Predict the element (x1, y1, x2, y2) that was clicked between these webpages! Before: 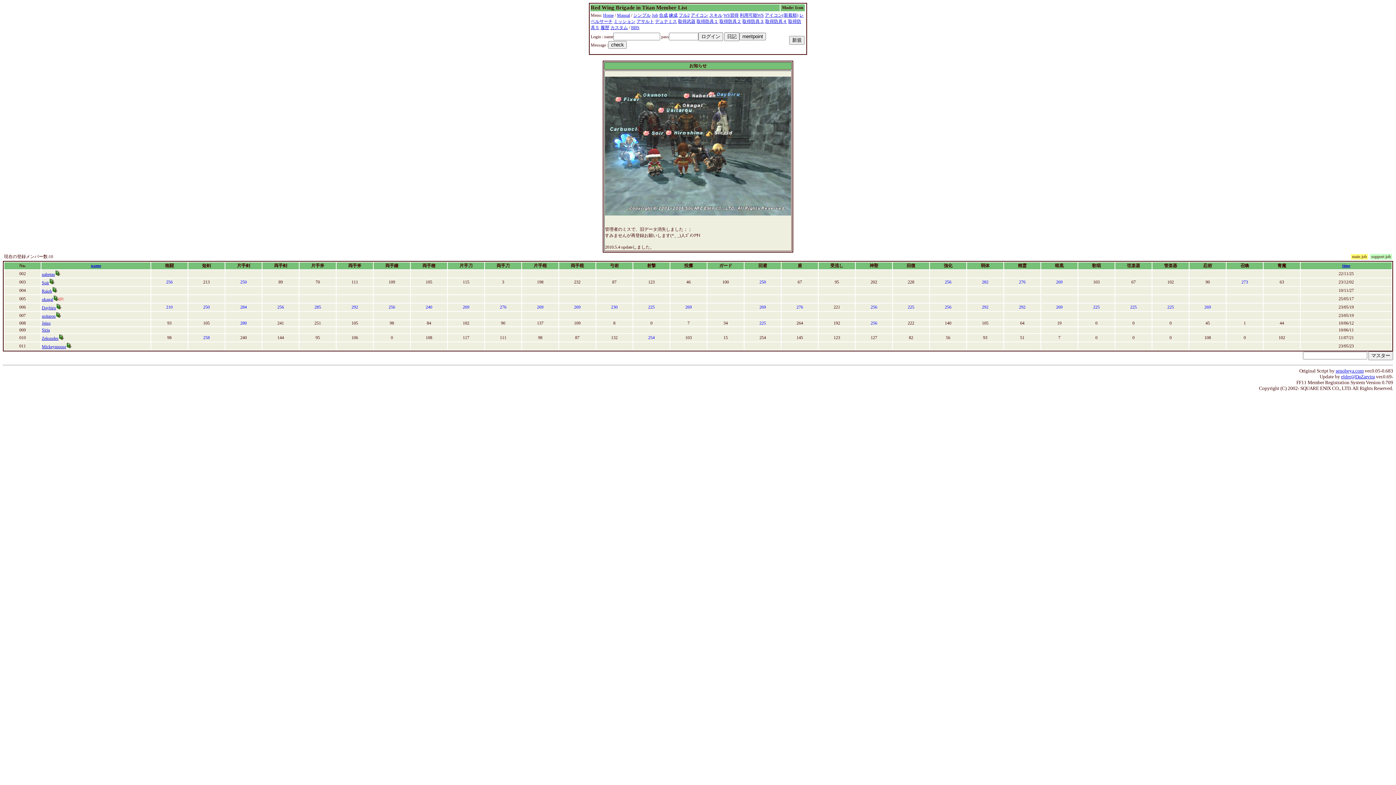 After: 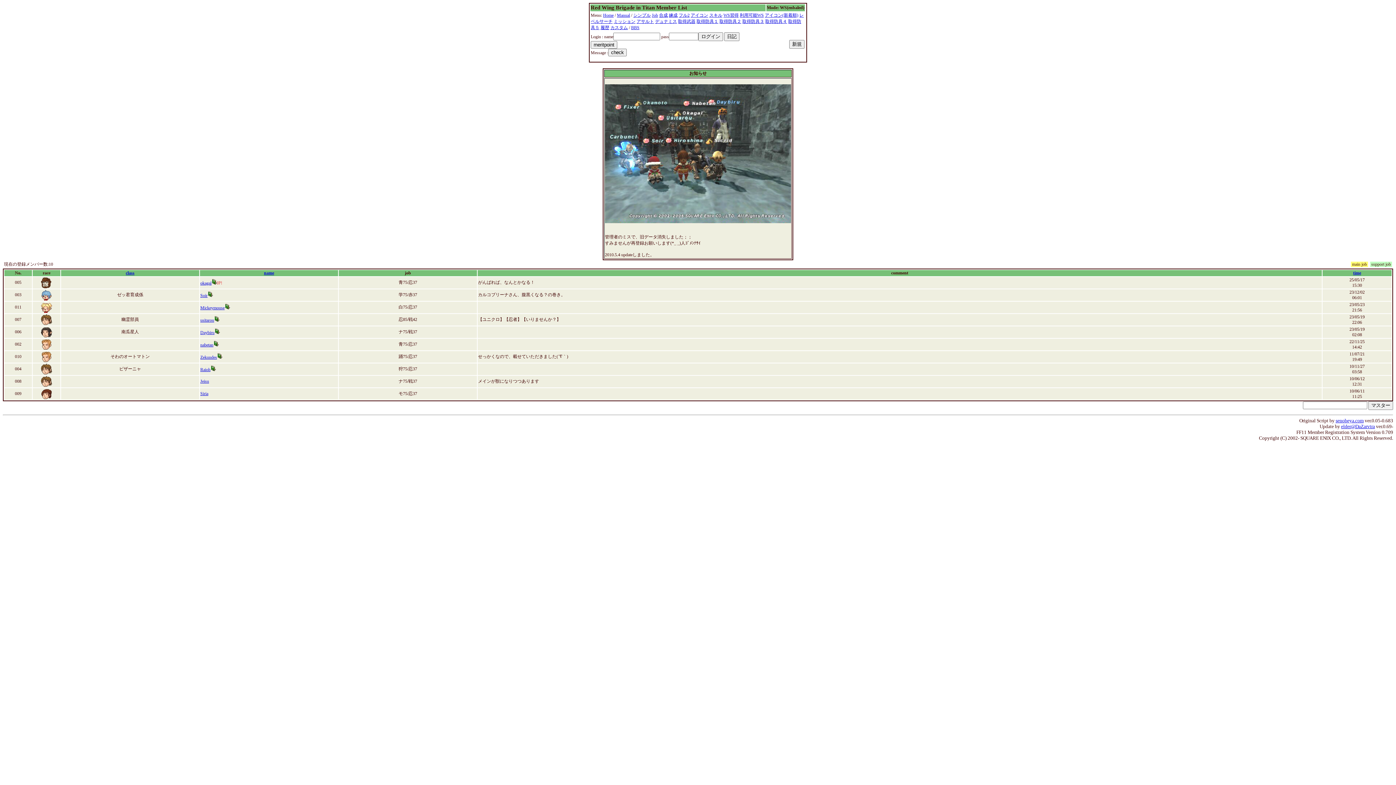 Action: bbox: (765, 12, 798, 17) label: アイコン(新着順)